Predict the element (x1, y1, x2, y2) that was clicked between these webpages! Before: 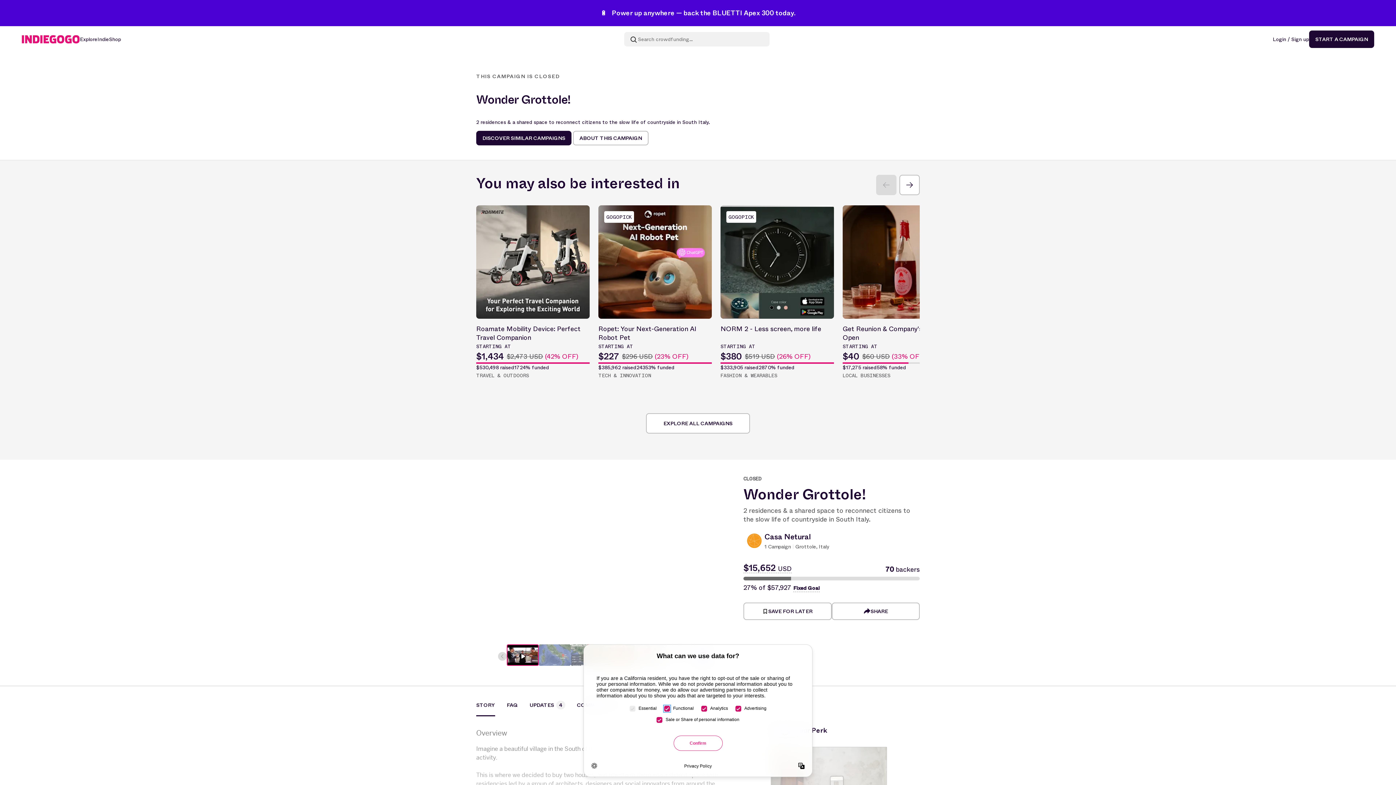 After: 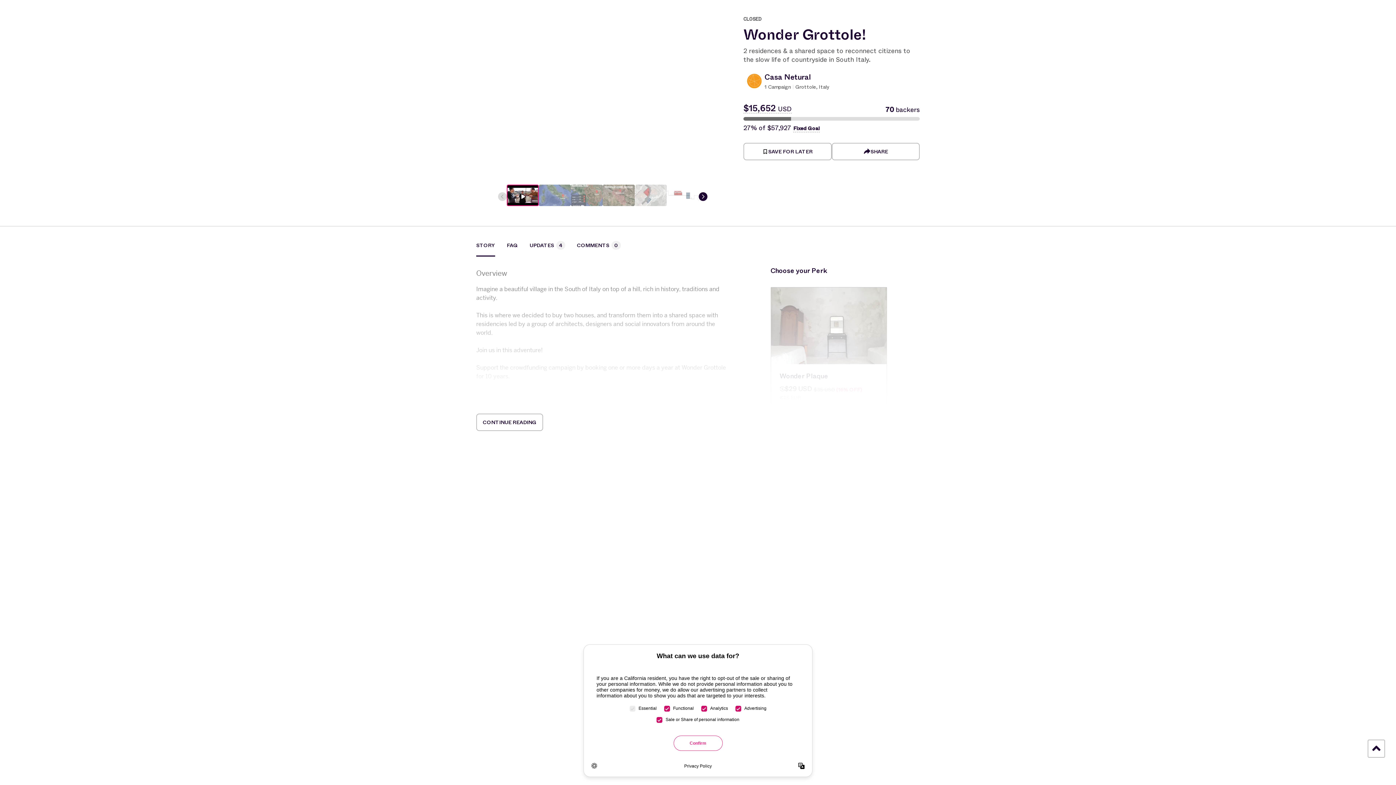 Action: bbox: (573, 130, 648, 145) label: ABOUT THIS CAMPAIGN